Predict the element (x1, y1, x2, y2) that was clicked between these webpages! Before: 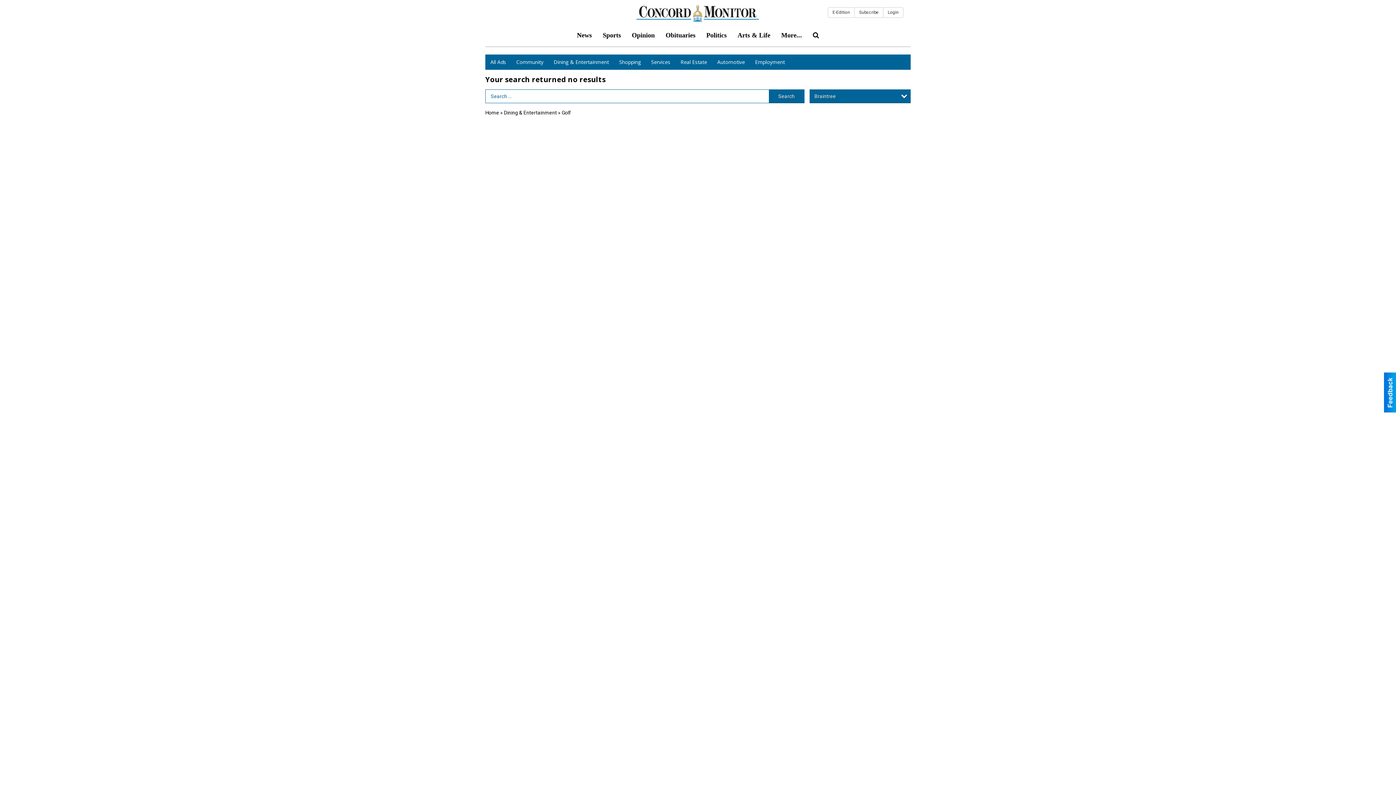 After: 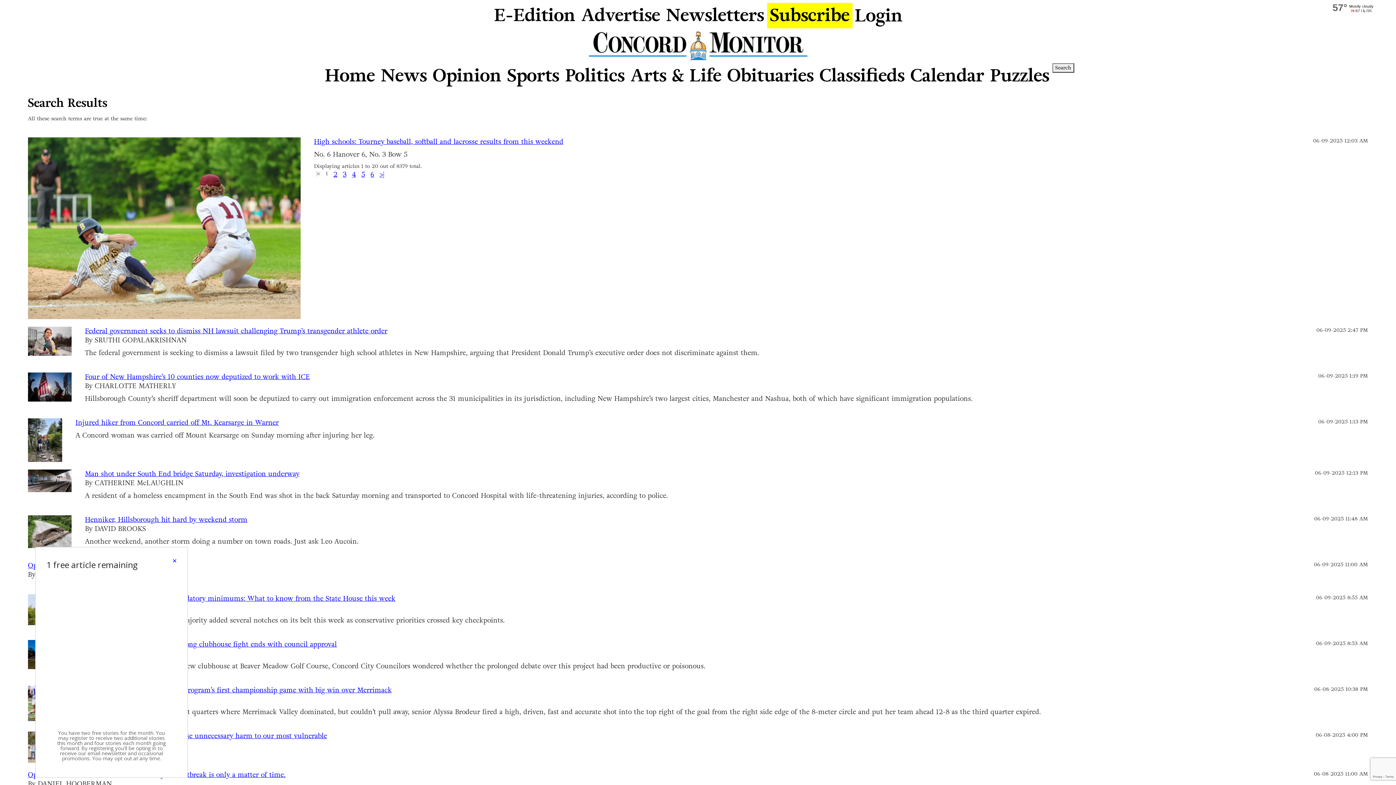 Action: bbox: (807, 26, 824, 44)